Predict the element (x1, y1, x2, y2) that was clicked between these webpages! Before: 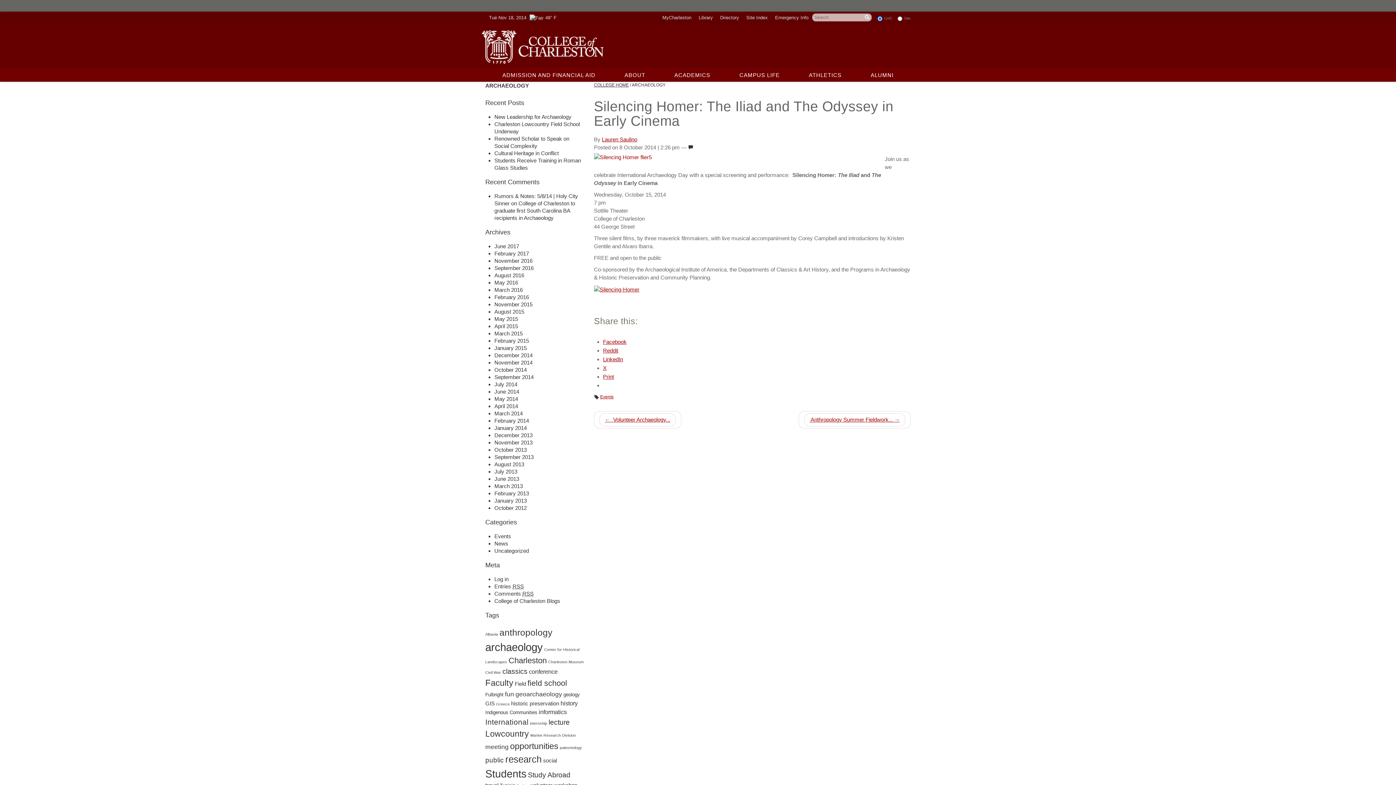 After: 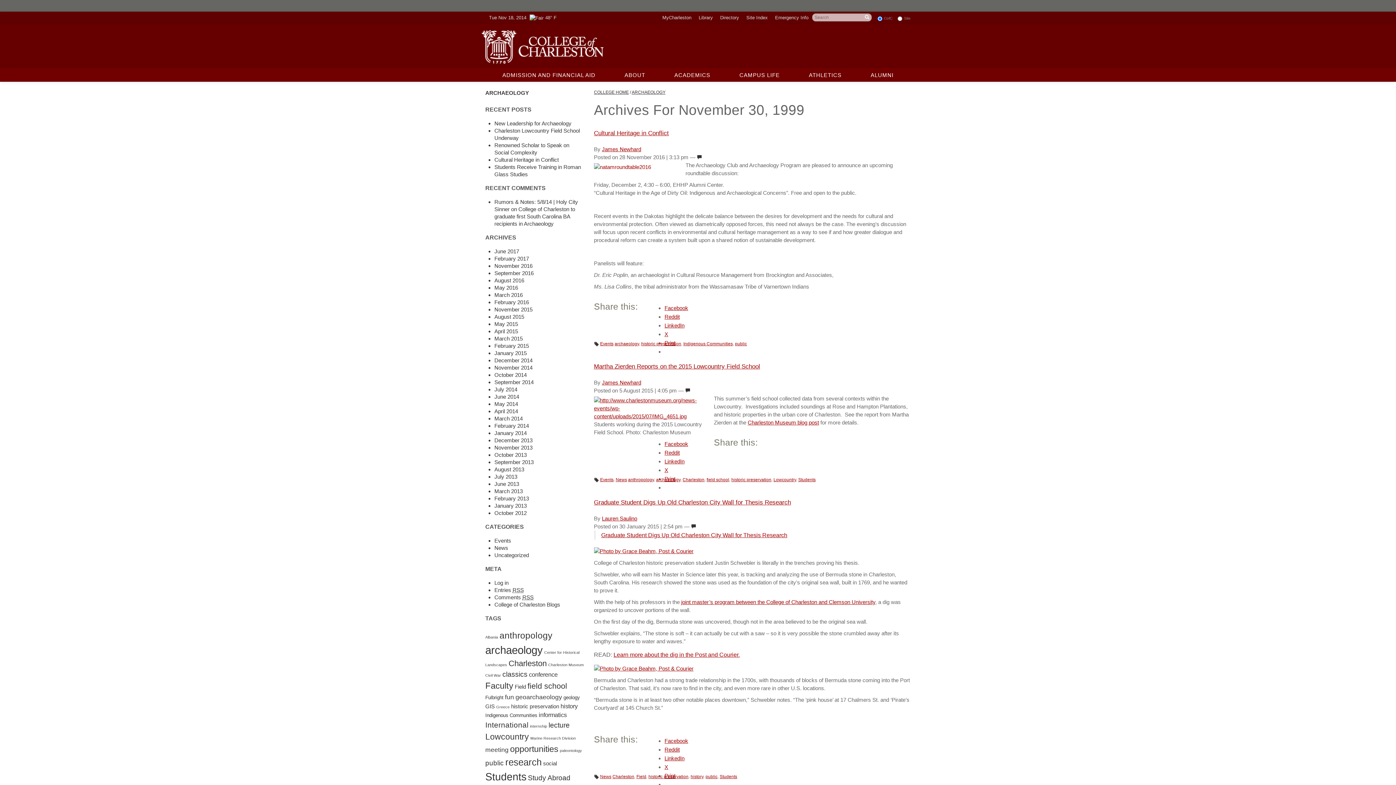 Action: bbox: (511, 700, 559, 706) label: historic preservation (3 items)